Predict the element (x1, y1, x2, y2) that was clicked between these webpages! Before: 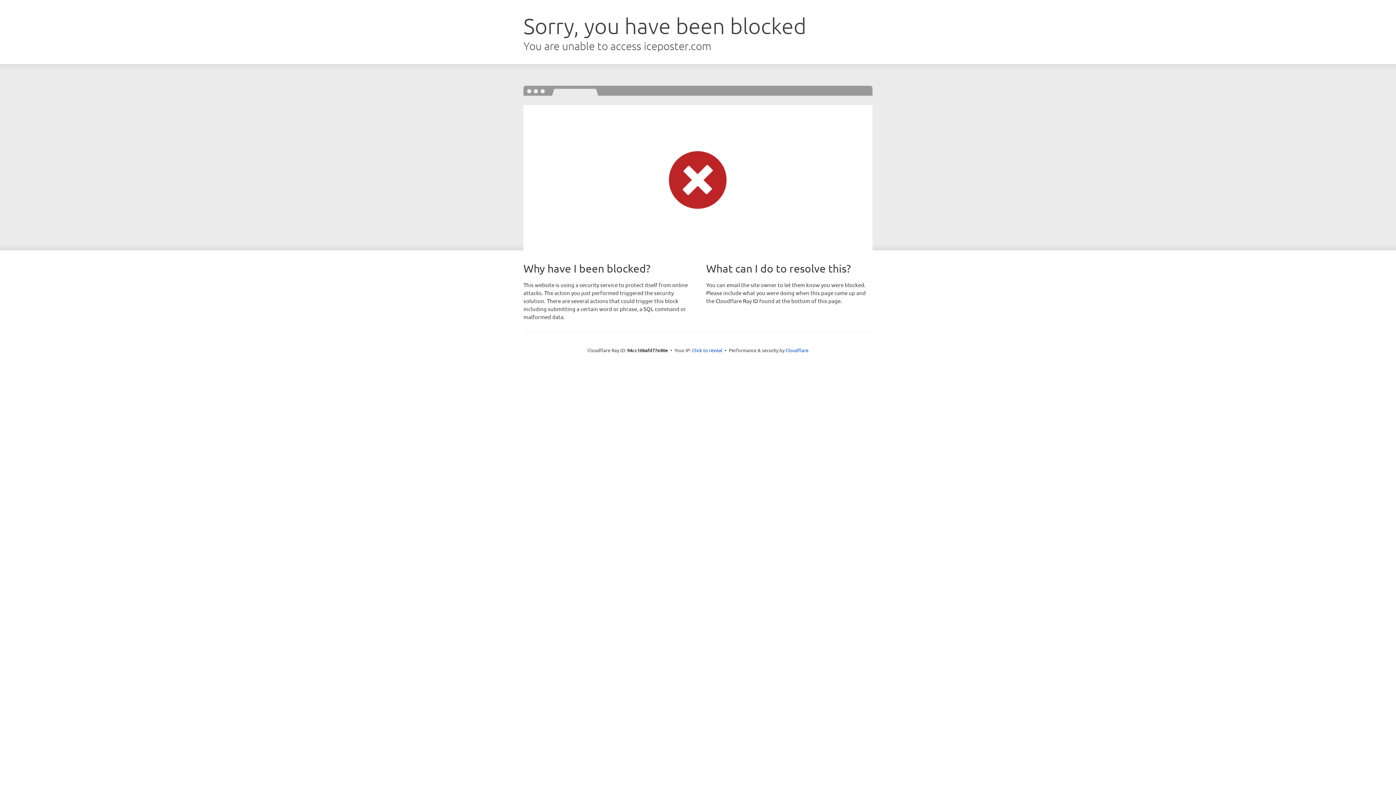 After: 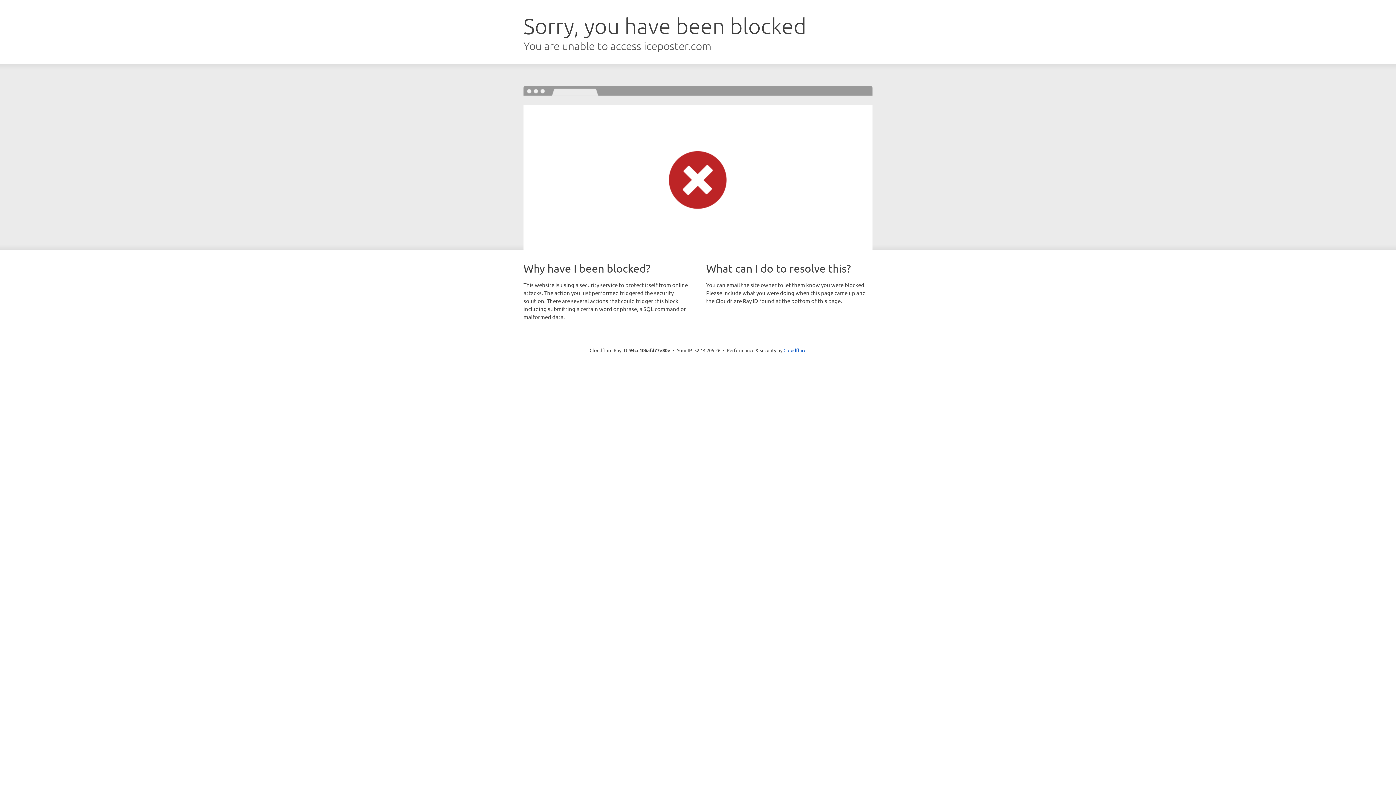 Action: bbox: (692, 346, 722, 353) label: Click to reveal